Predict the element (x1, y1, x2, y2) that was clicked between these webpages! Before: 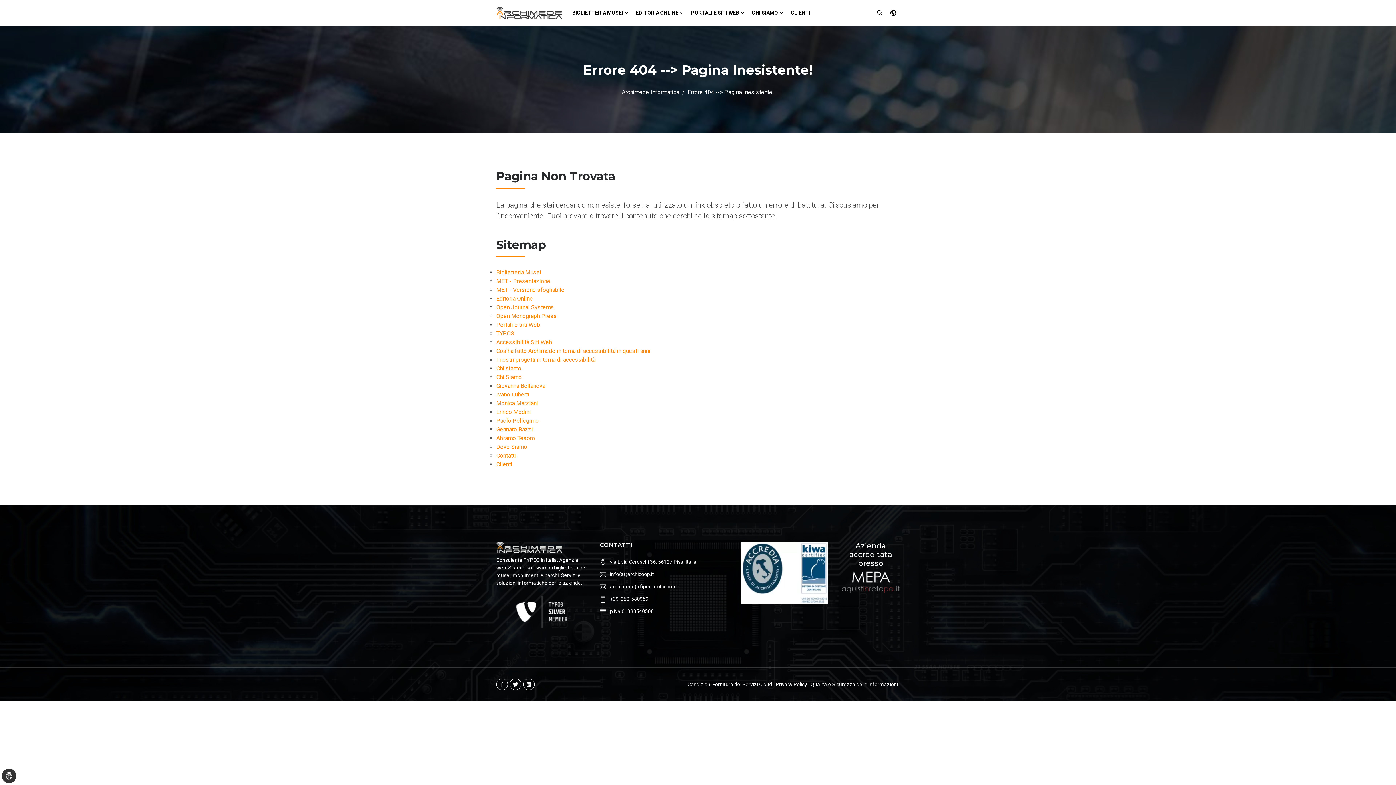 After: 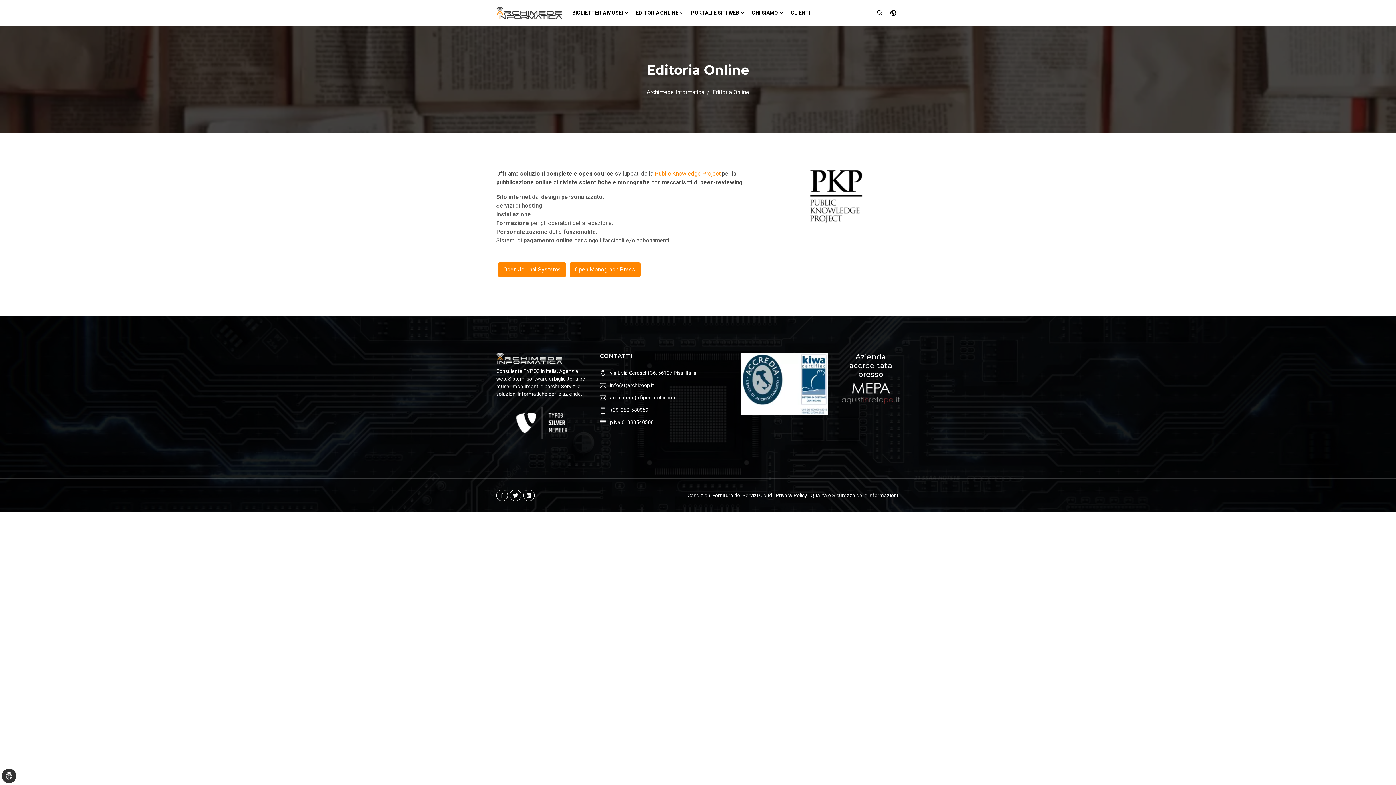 Action: label: Editoria Online bbox: (496, 295, 533, 302)